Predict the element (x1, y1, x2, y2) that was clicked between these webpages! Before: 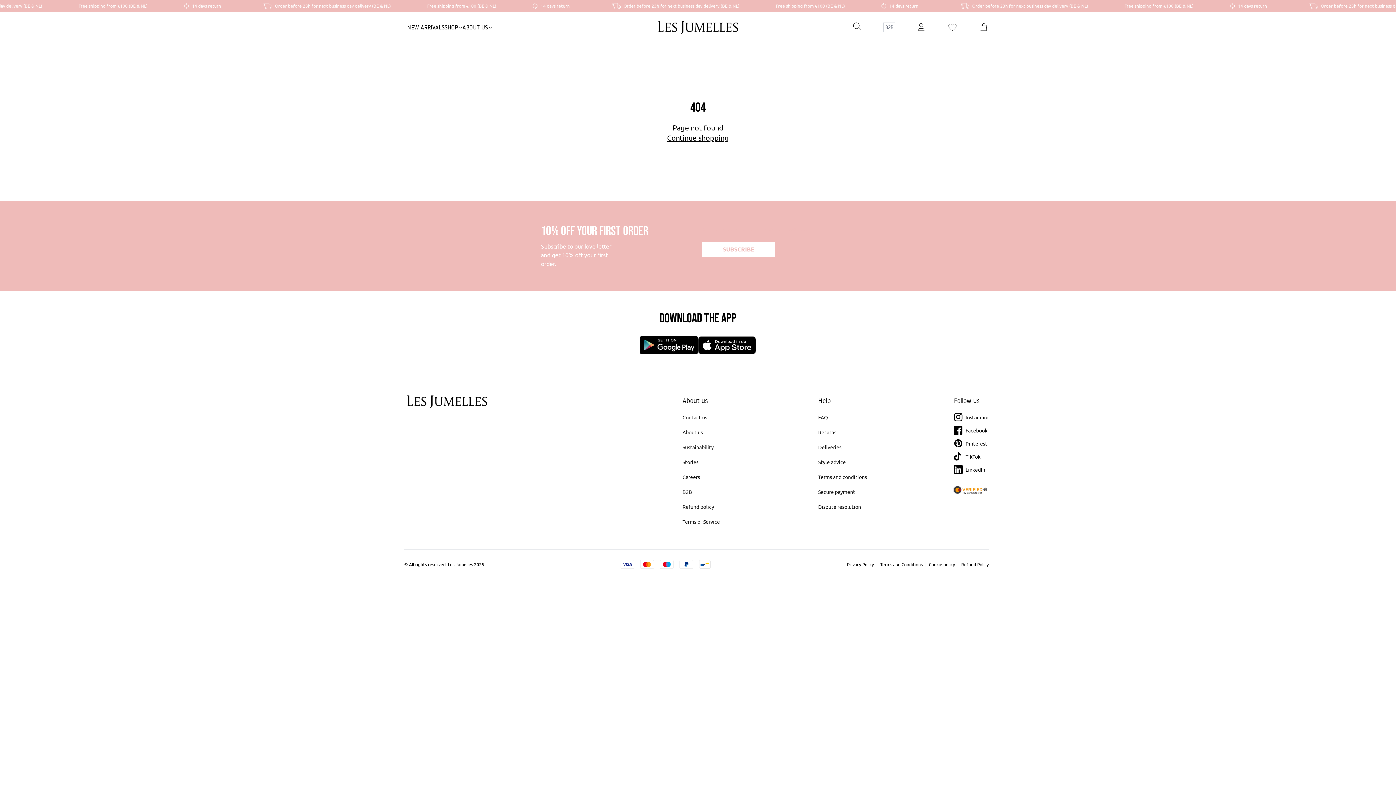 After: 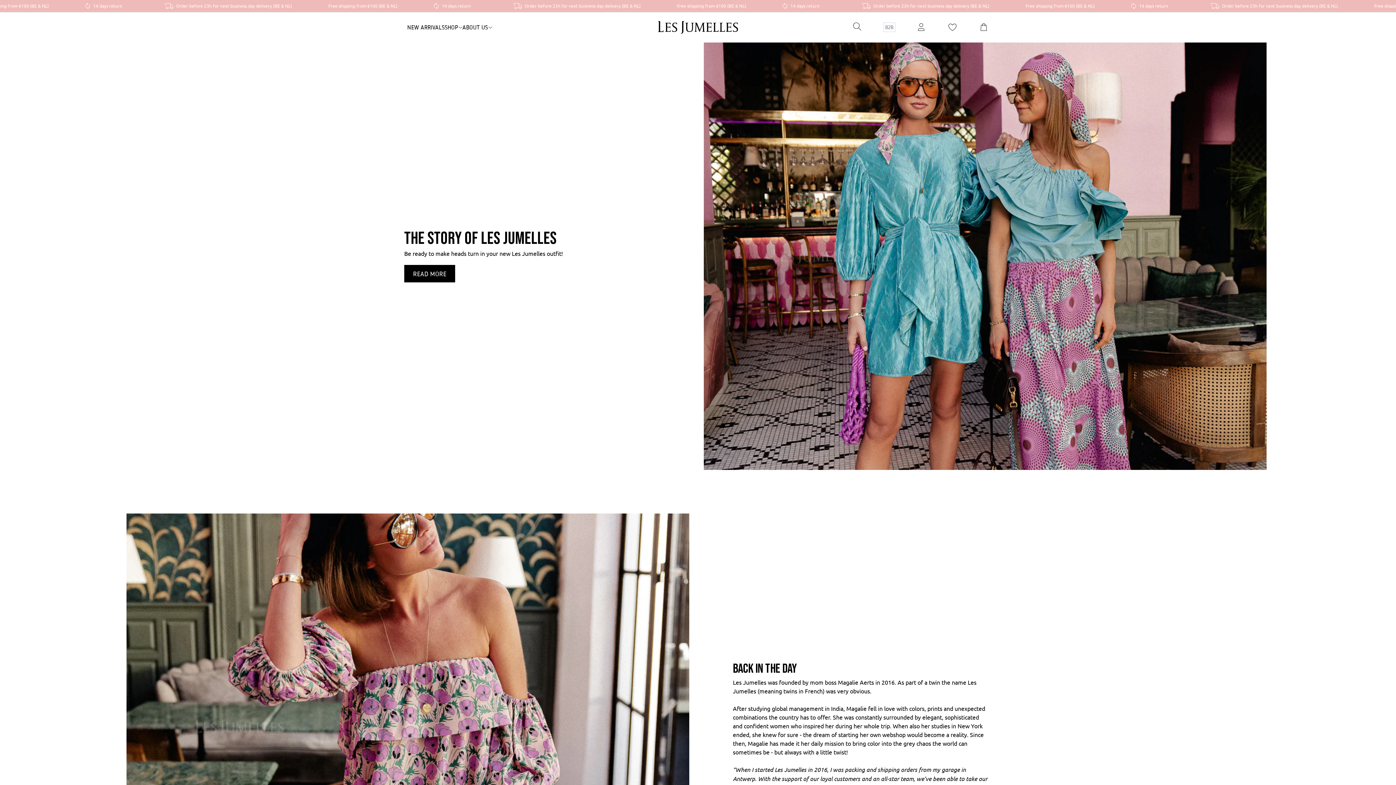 Action: bbox: (682, 424, 703, 439) label: About us